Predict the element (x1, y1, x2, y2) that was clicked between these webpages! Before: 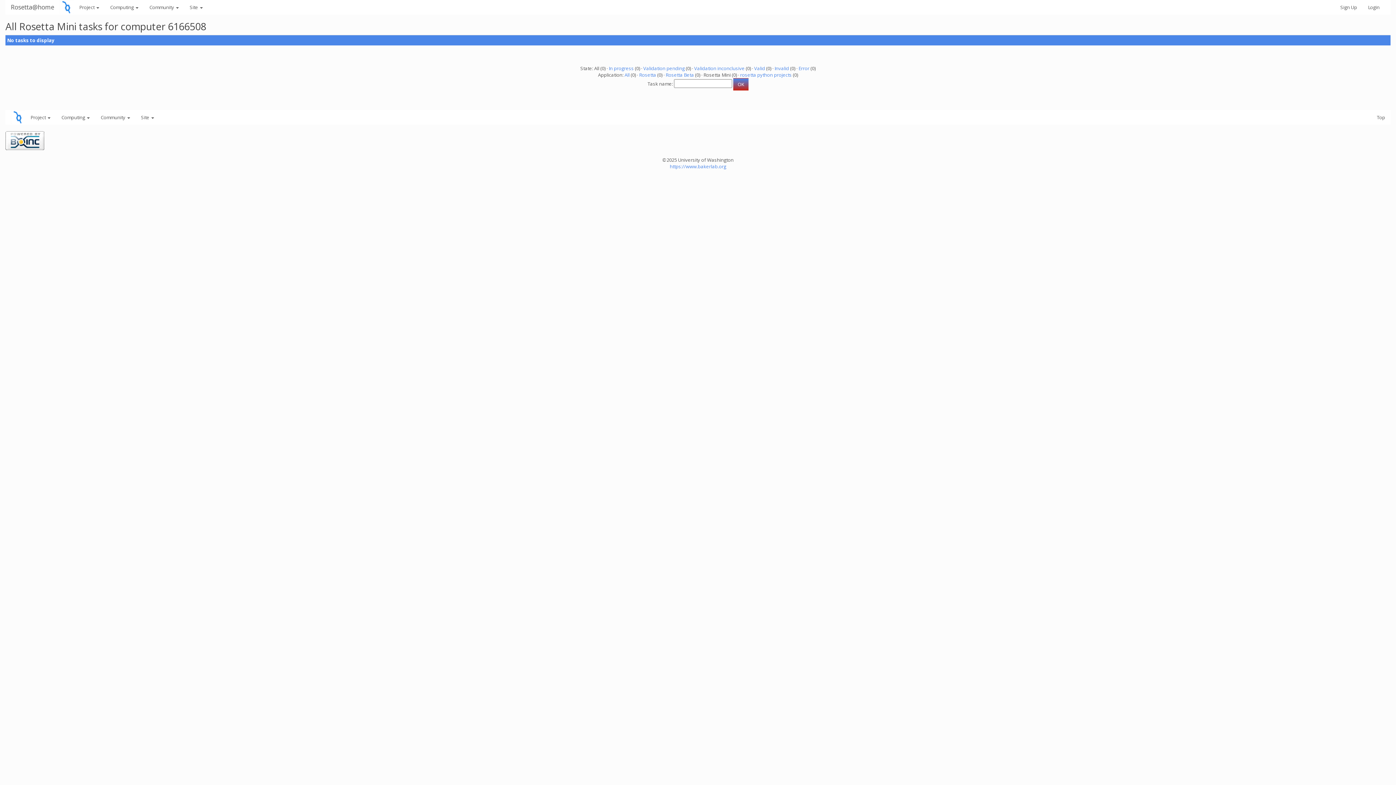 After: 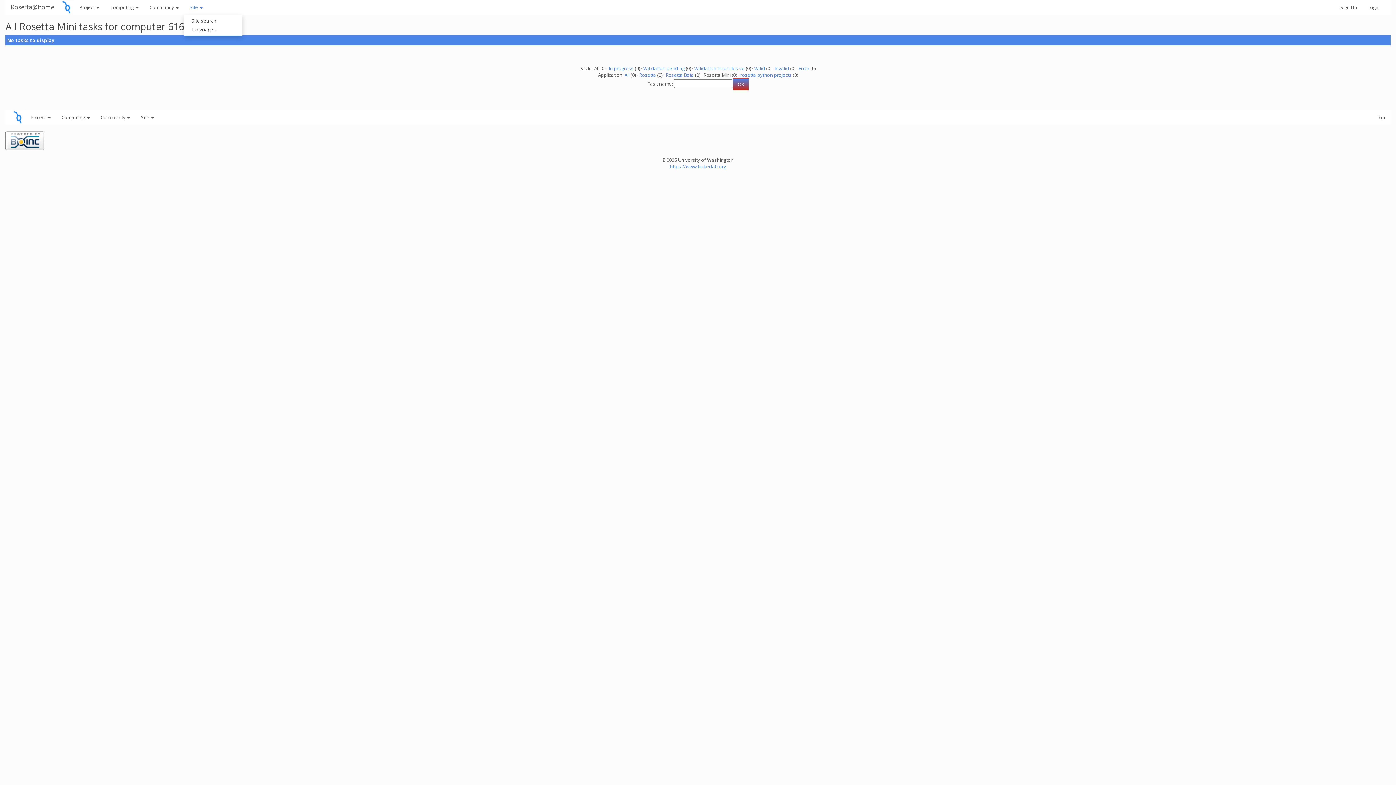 Action: bbox: (184, 0, 208, 14) label: Site 